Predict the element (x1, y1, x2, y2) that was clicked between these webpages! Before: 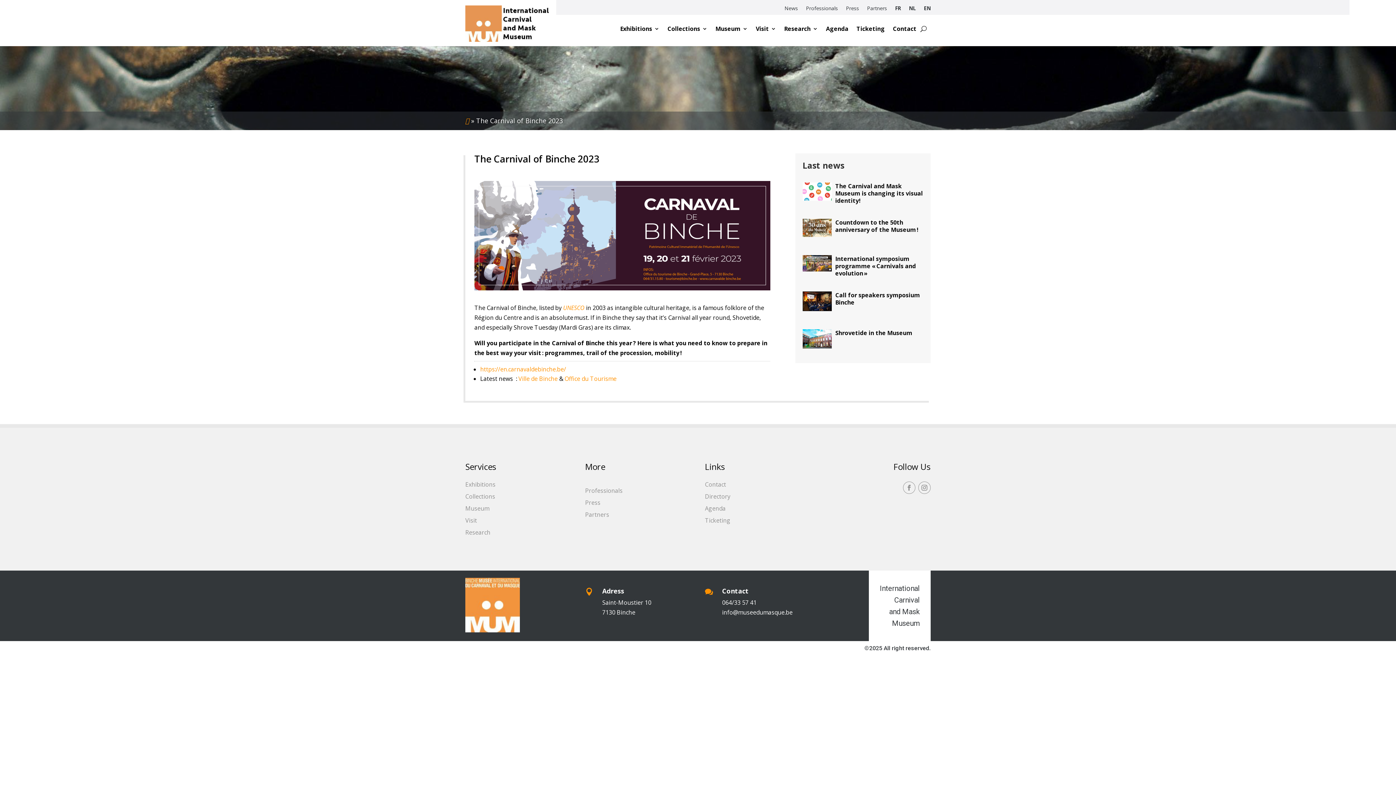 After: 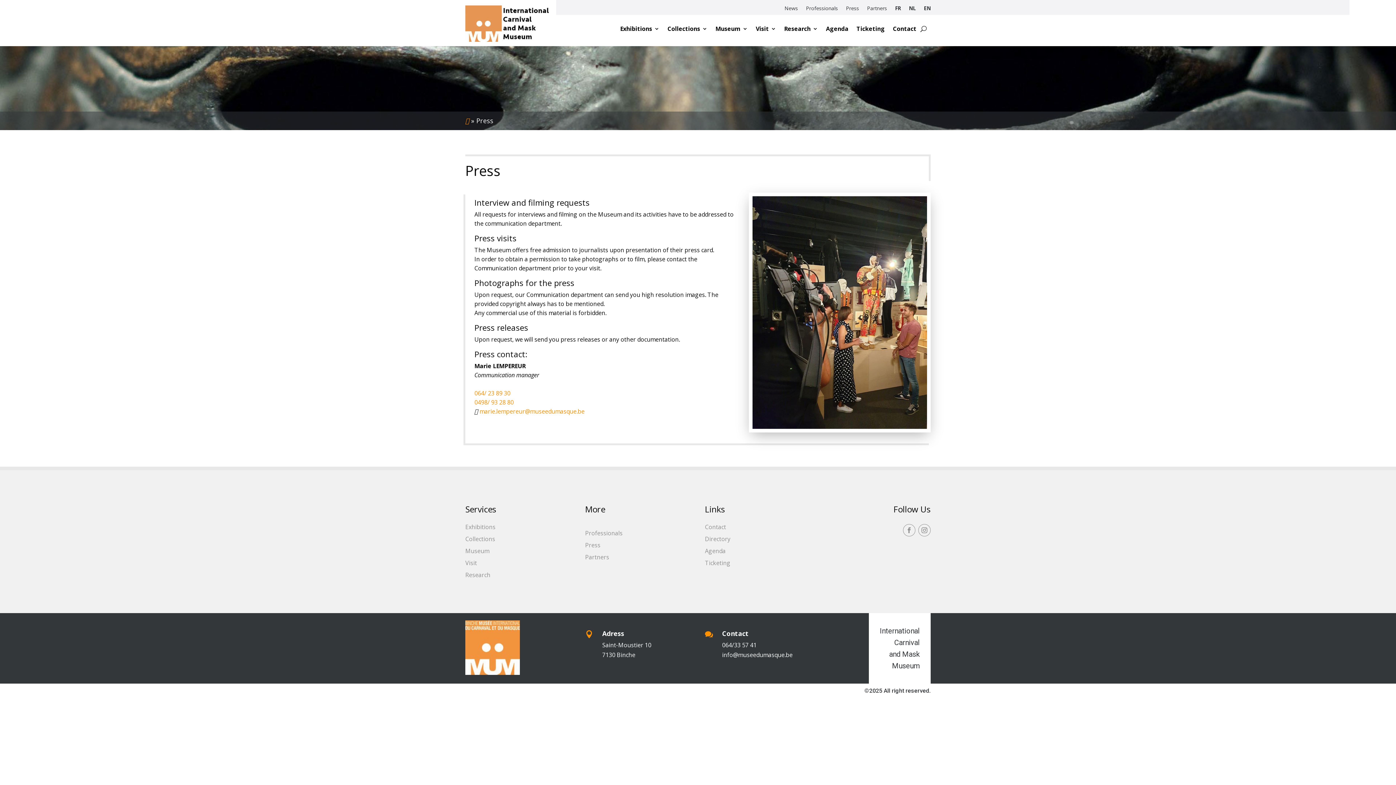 Action: label: Press bbox: (585, 498, 600, 506)